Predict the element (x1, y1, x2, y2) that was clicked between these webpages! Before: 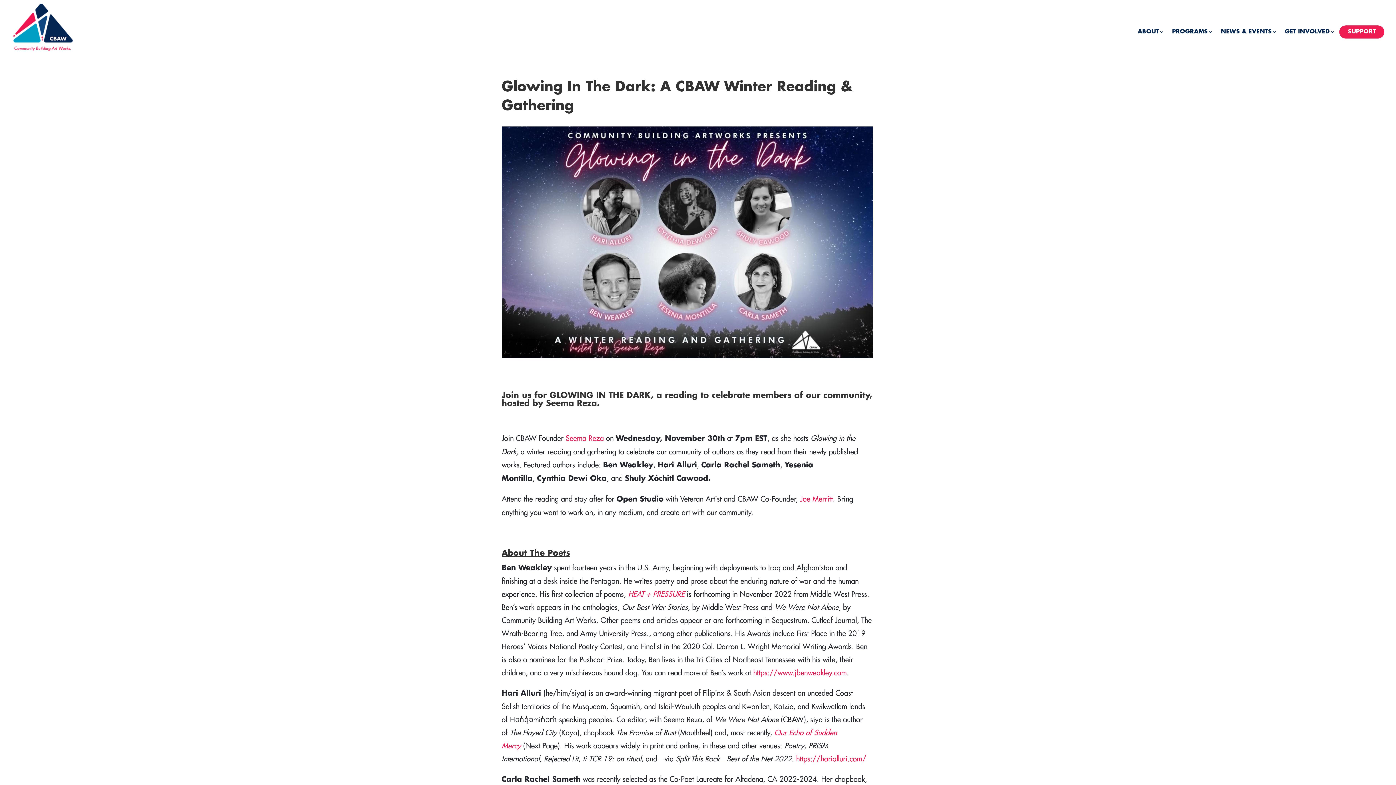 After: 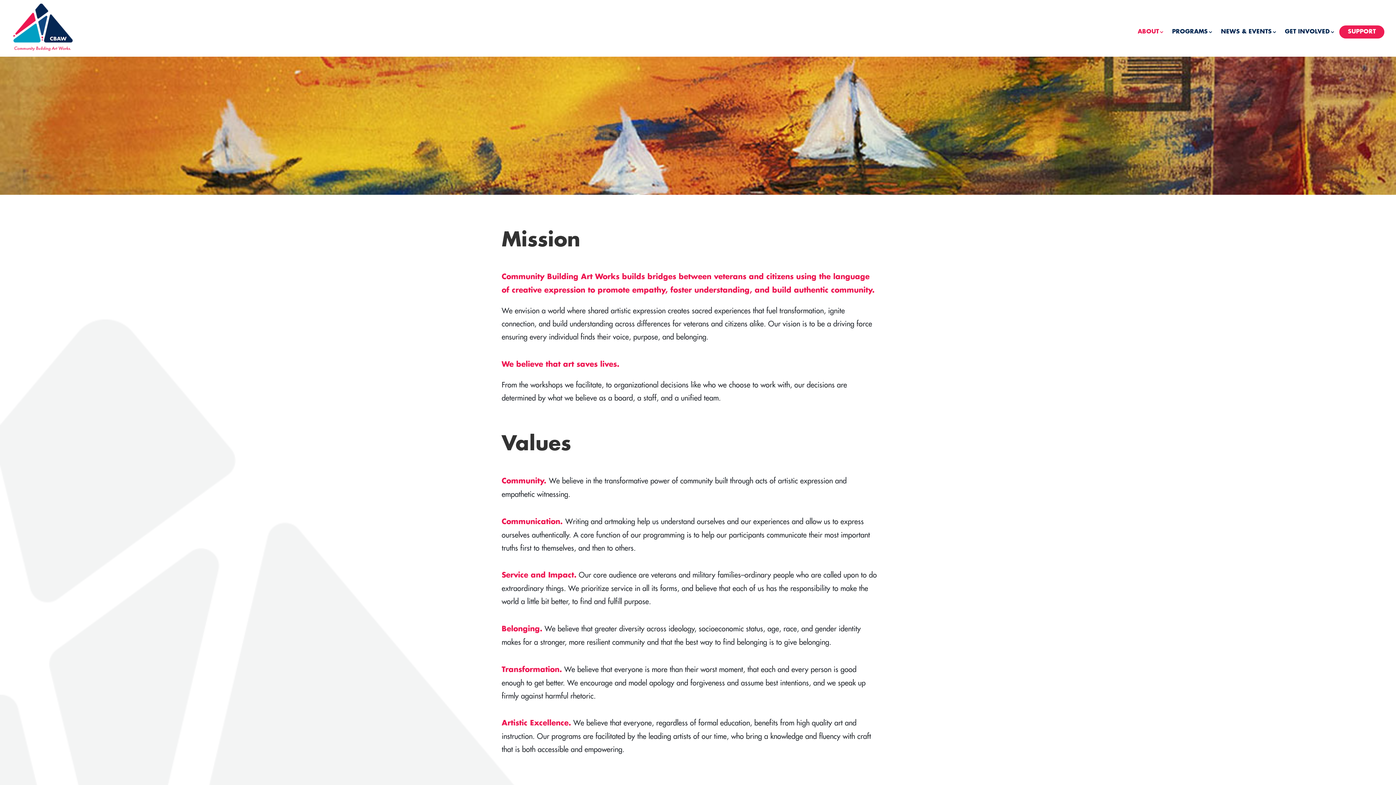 Action: bbox: (1134, 25, 1162, 38) label: ABOUT